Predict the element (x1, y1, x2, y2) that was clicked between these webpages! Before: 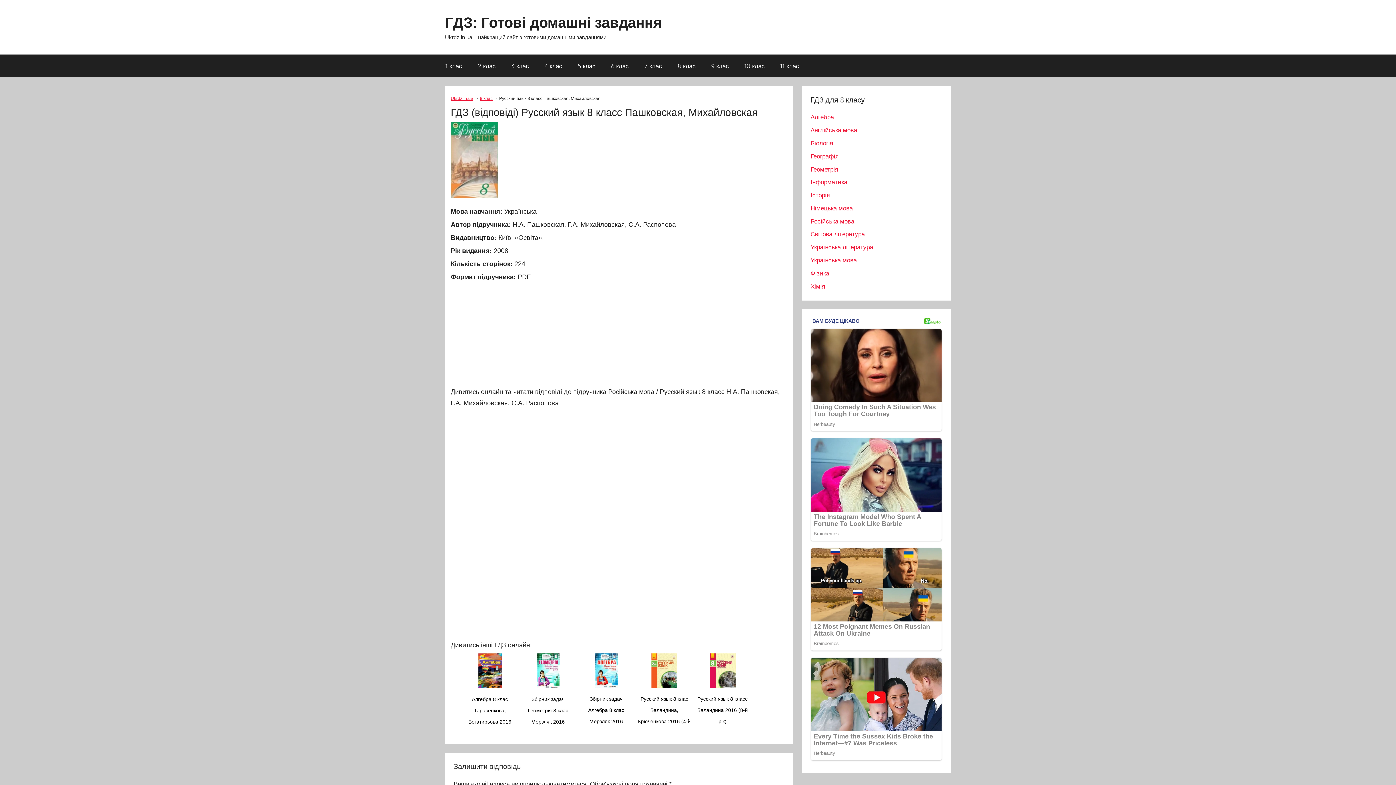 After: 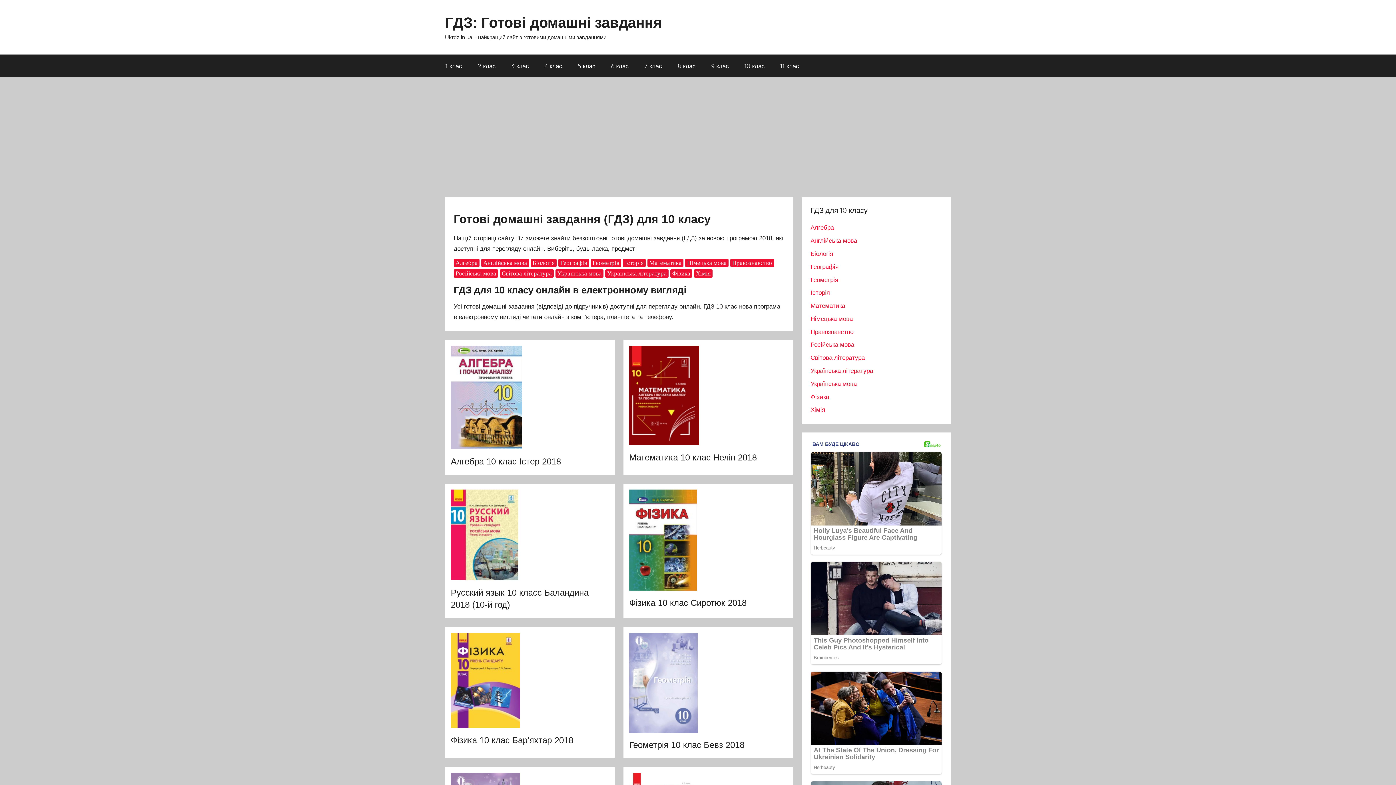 Action: label: 10 клас bbox: (736, 54, 772, 77)